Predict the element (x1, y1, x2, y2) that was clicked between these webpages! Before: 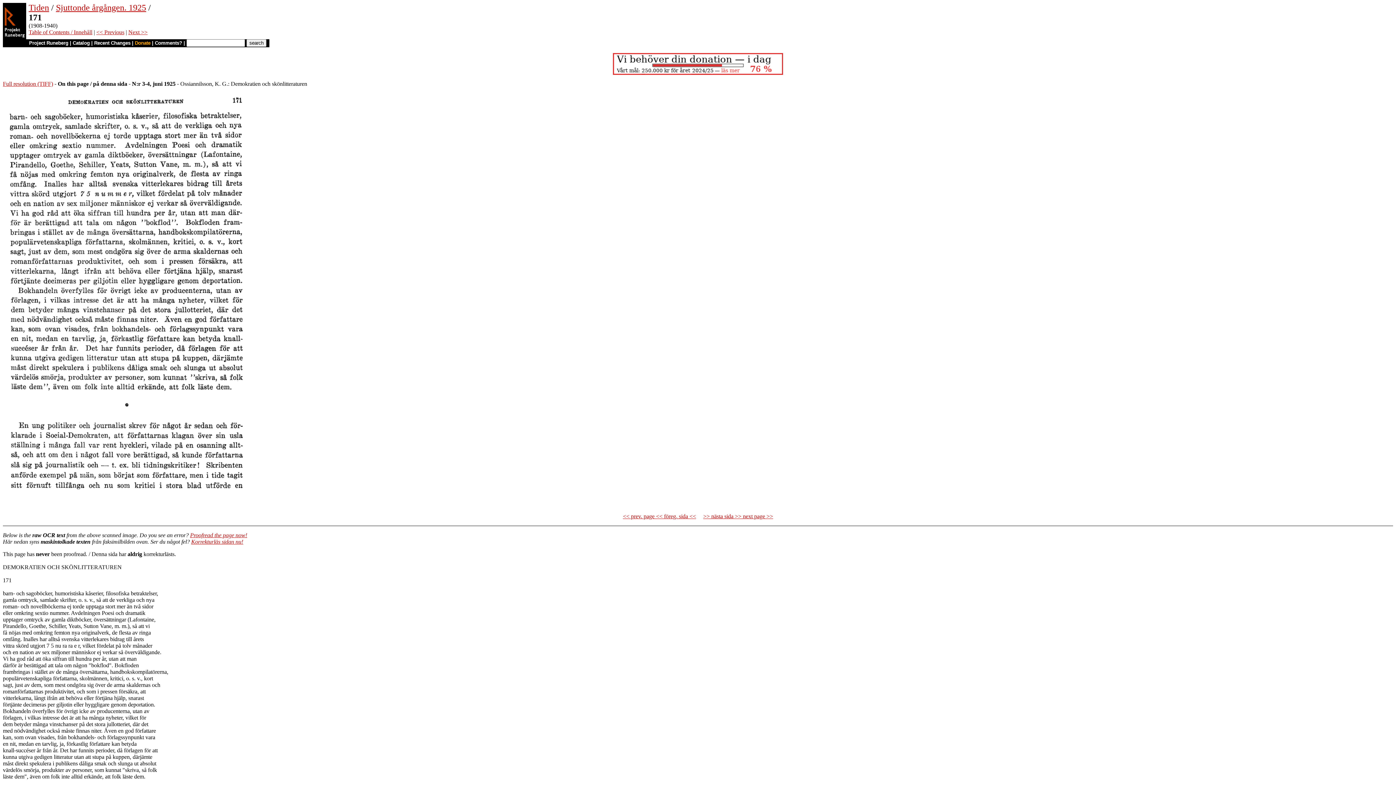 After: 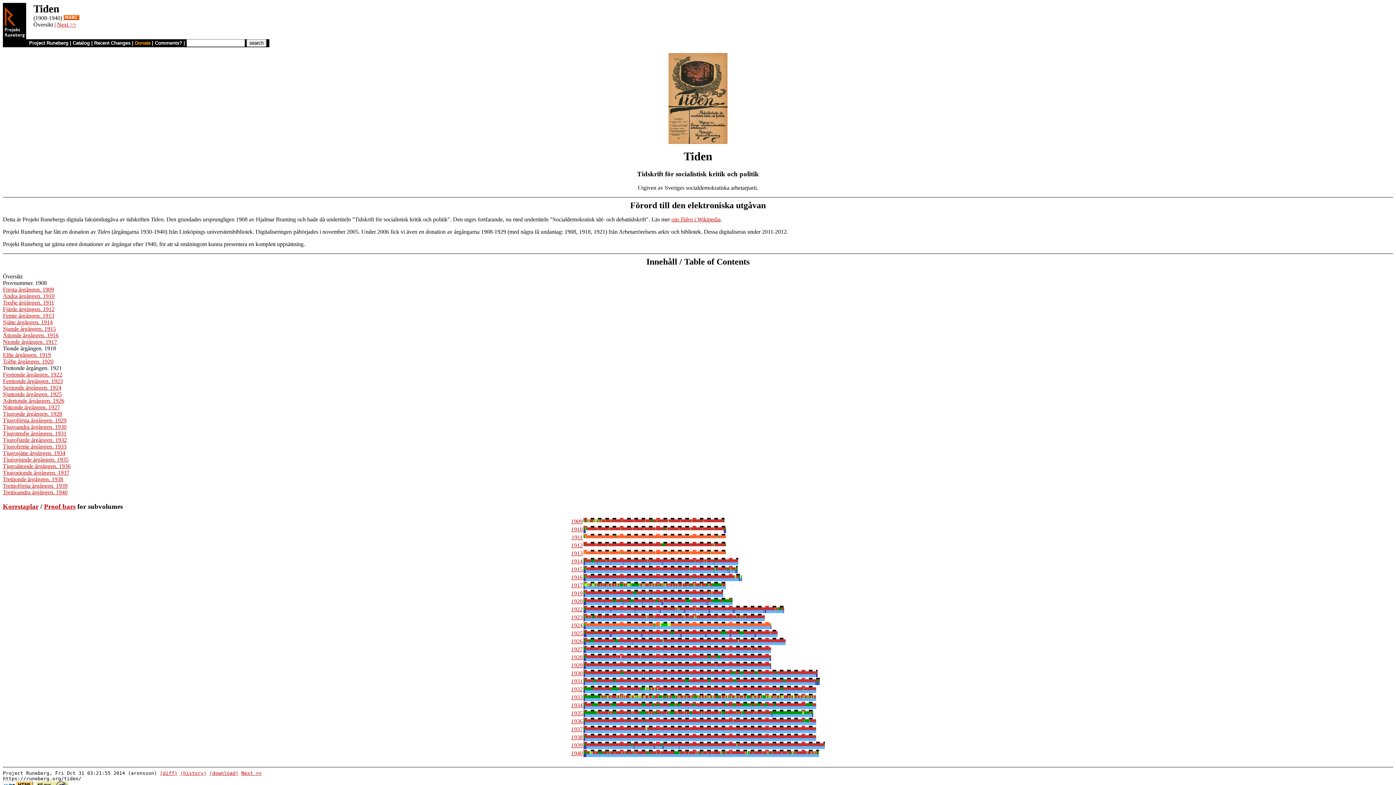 Action: label: Tiden bbox: (28, 2, 49, 12)